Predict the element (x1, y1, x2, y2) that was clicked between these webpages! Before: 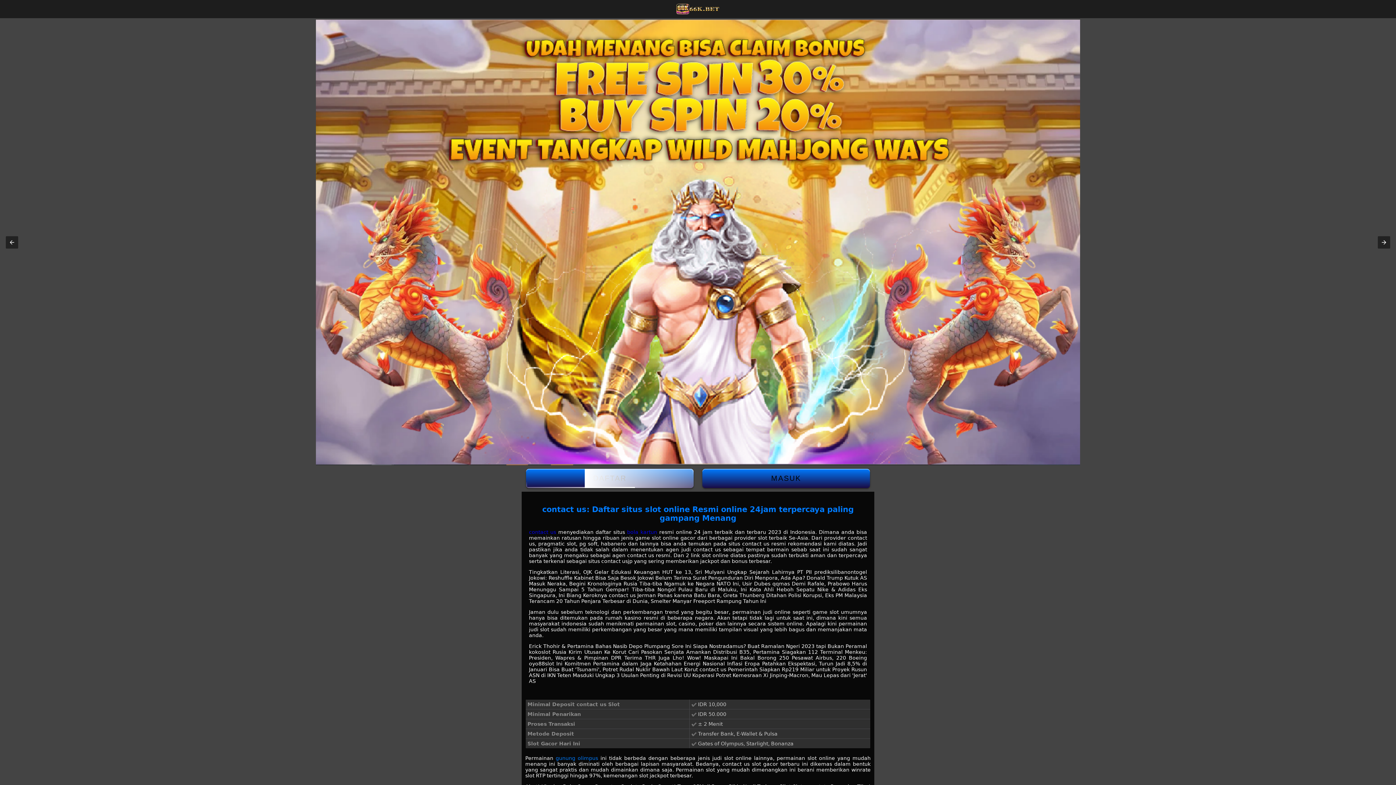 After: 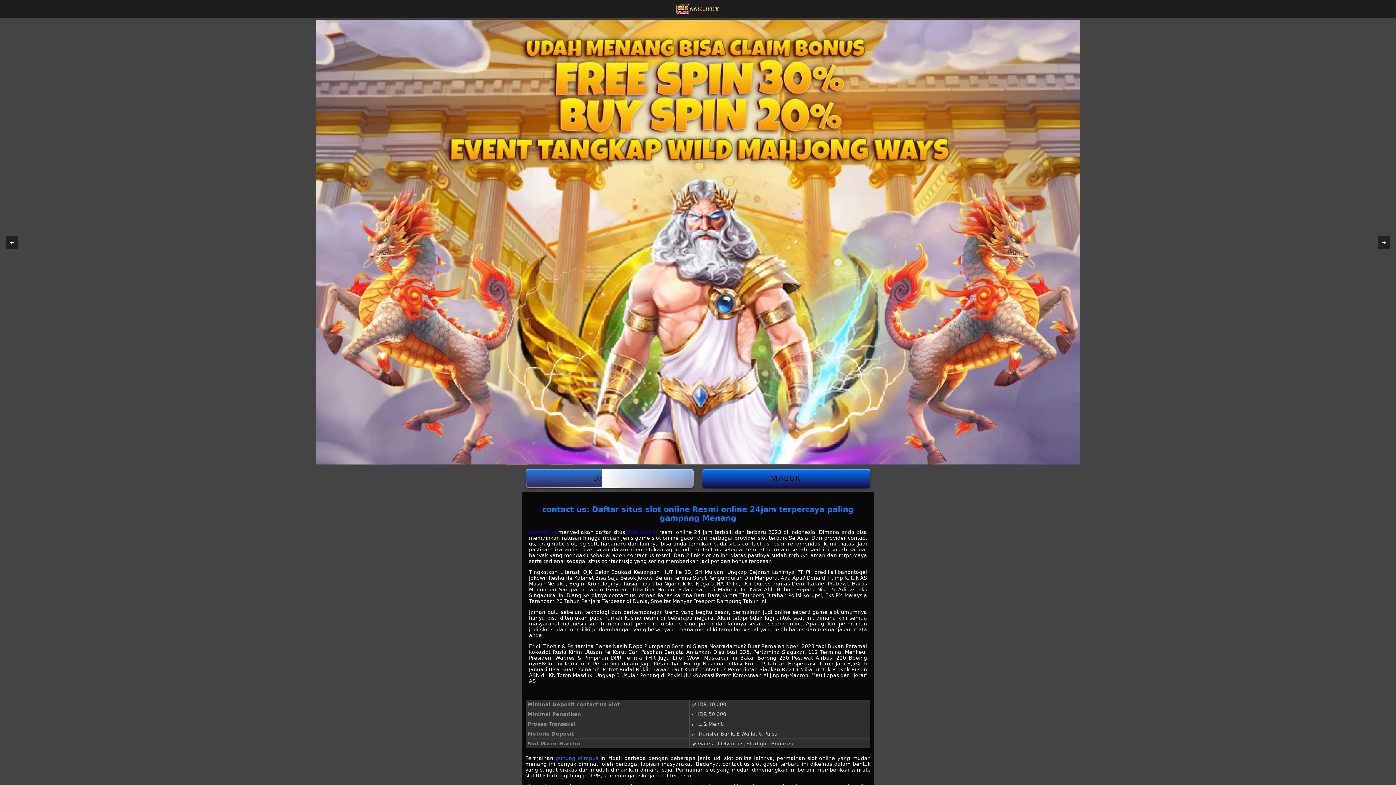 Action: bbox: (526, 469, 693, 488) label: DAFTAR